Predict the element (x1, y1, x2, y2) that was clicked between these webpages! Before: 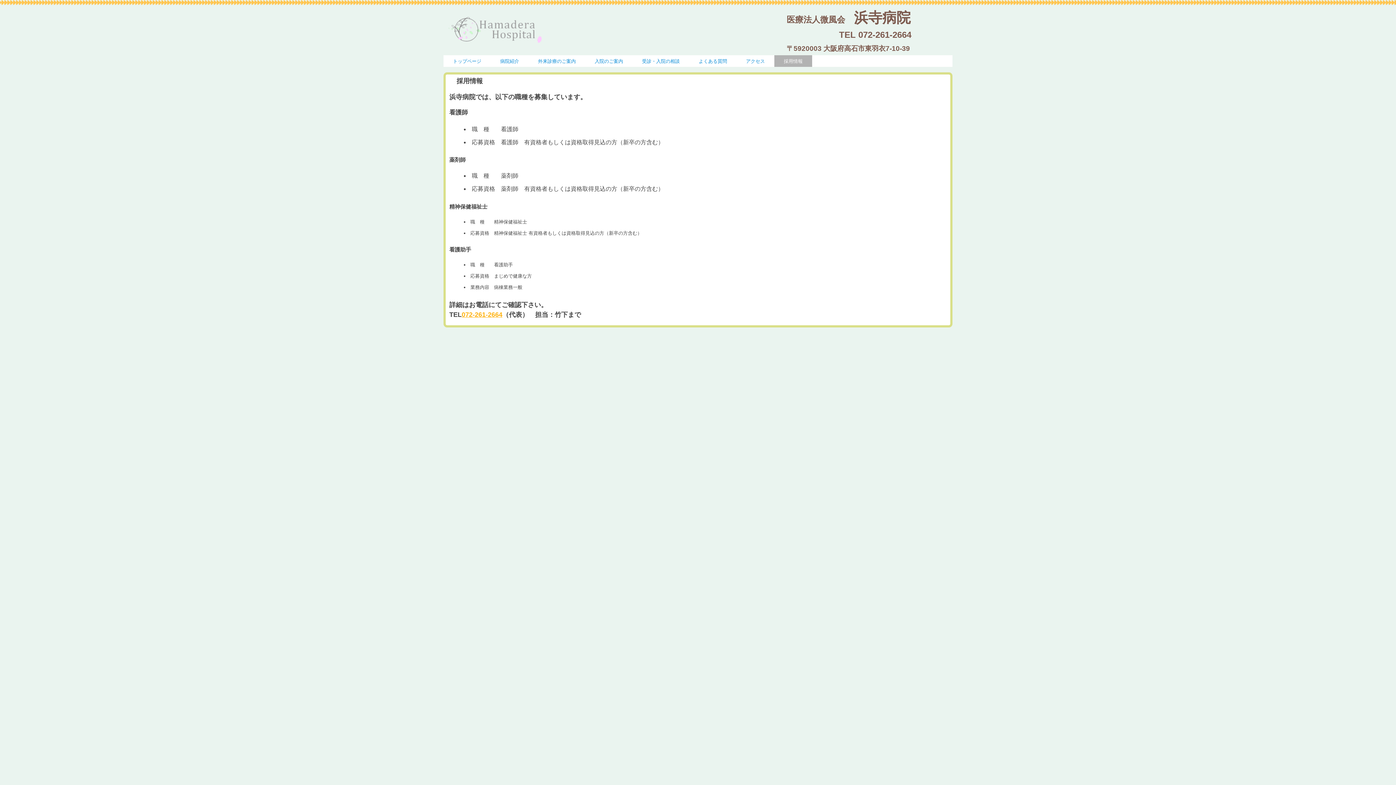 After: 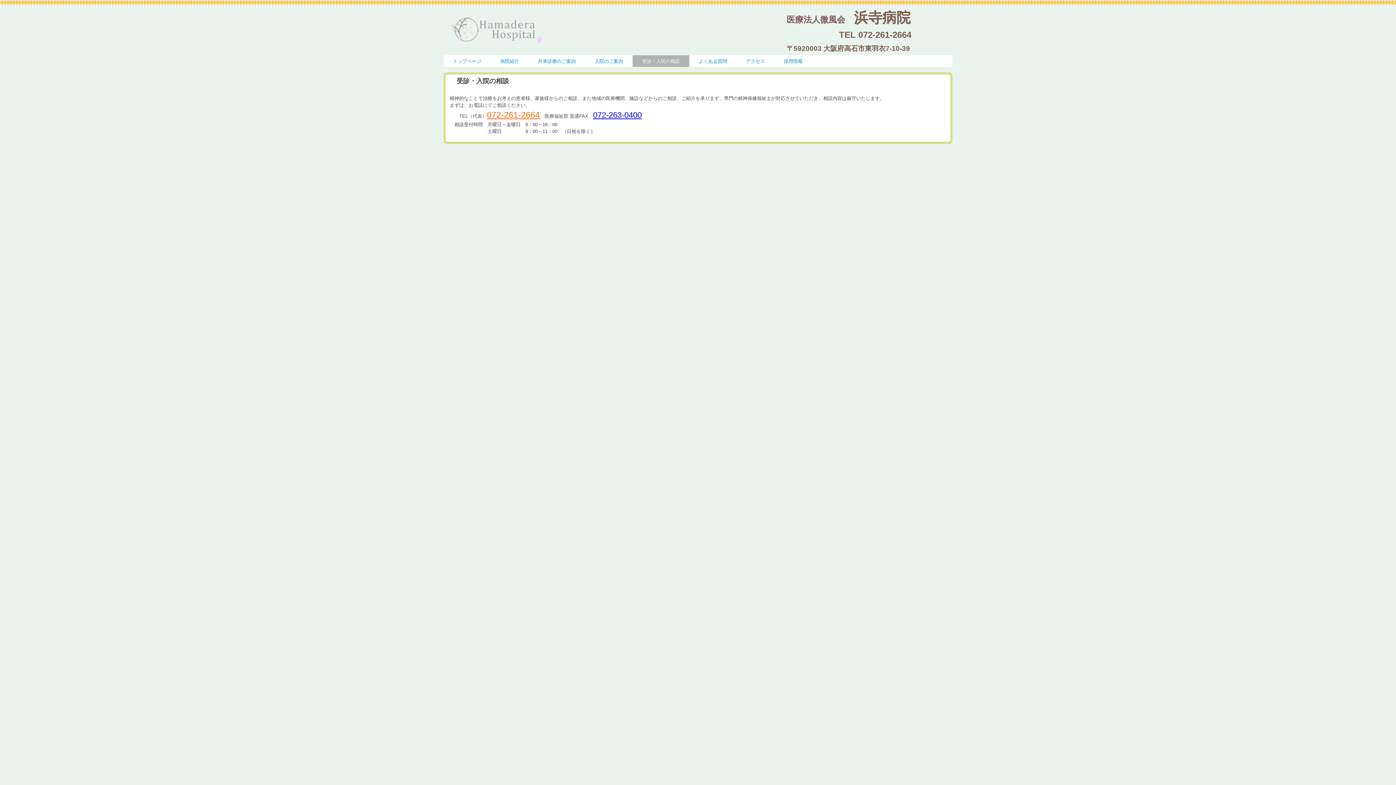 Action: bbox: (632, 55, 689, 66) label: 受診・入院の相談